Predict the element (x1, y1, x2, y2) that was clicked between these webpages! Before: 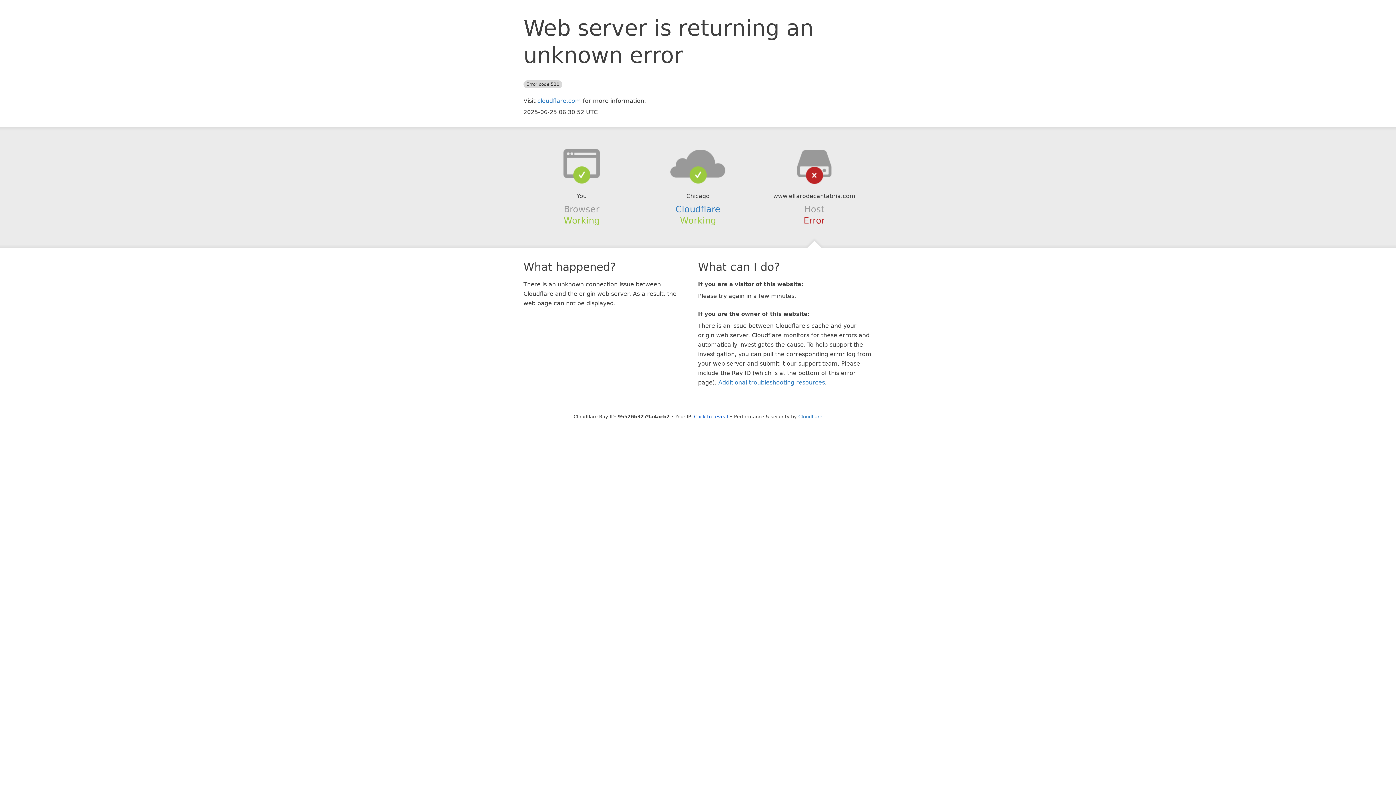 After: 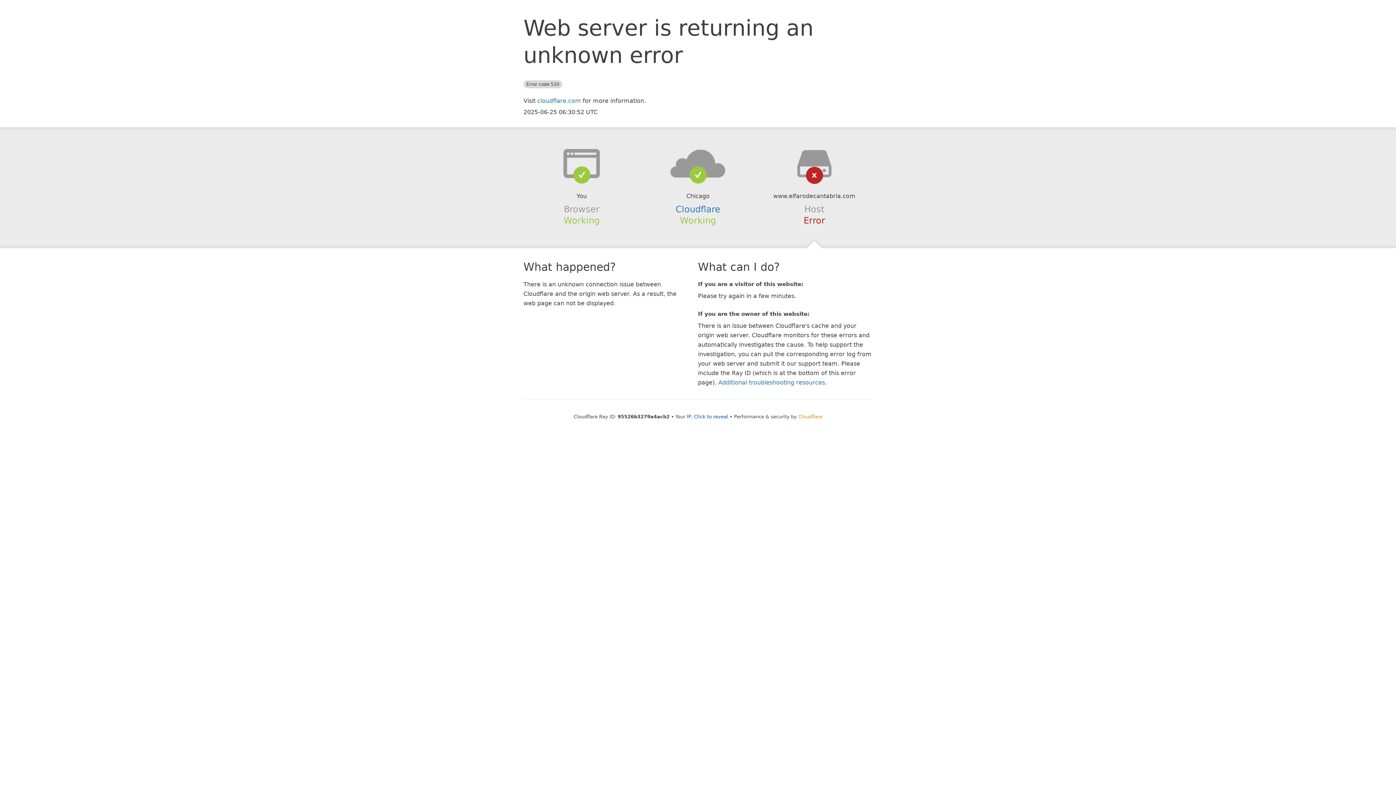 Action: bbox: (798, 414, 822, 419) label: Cloudflare